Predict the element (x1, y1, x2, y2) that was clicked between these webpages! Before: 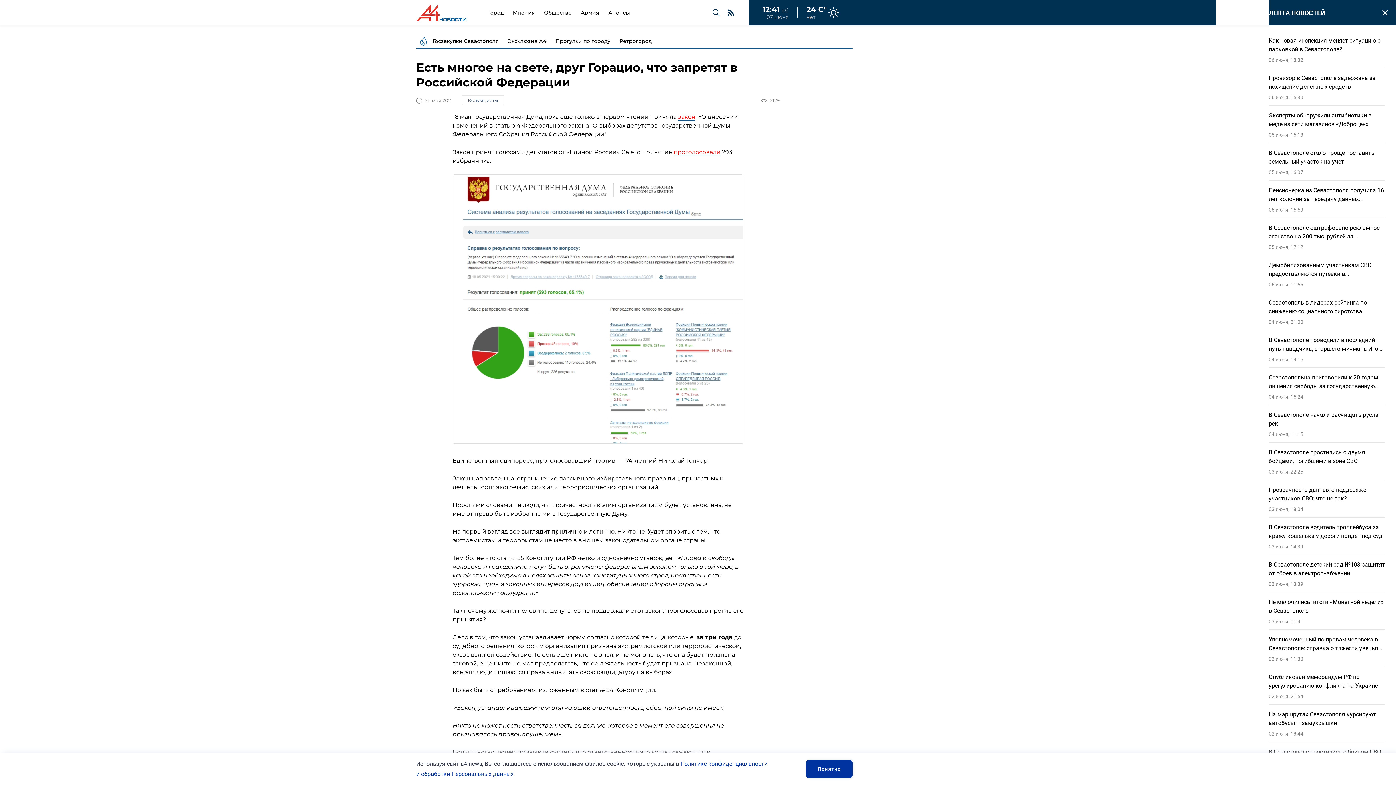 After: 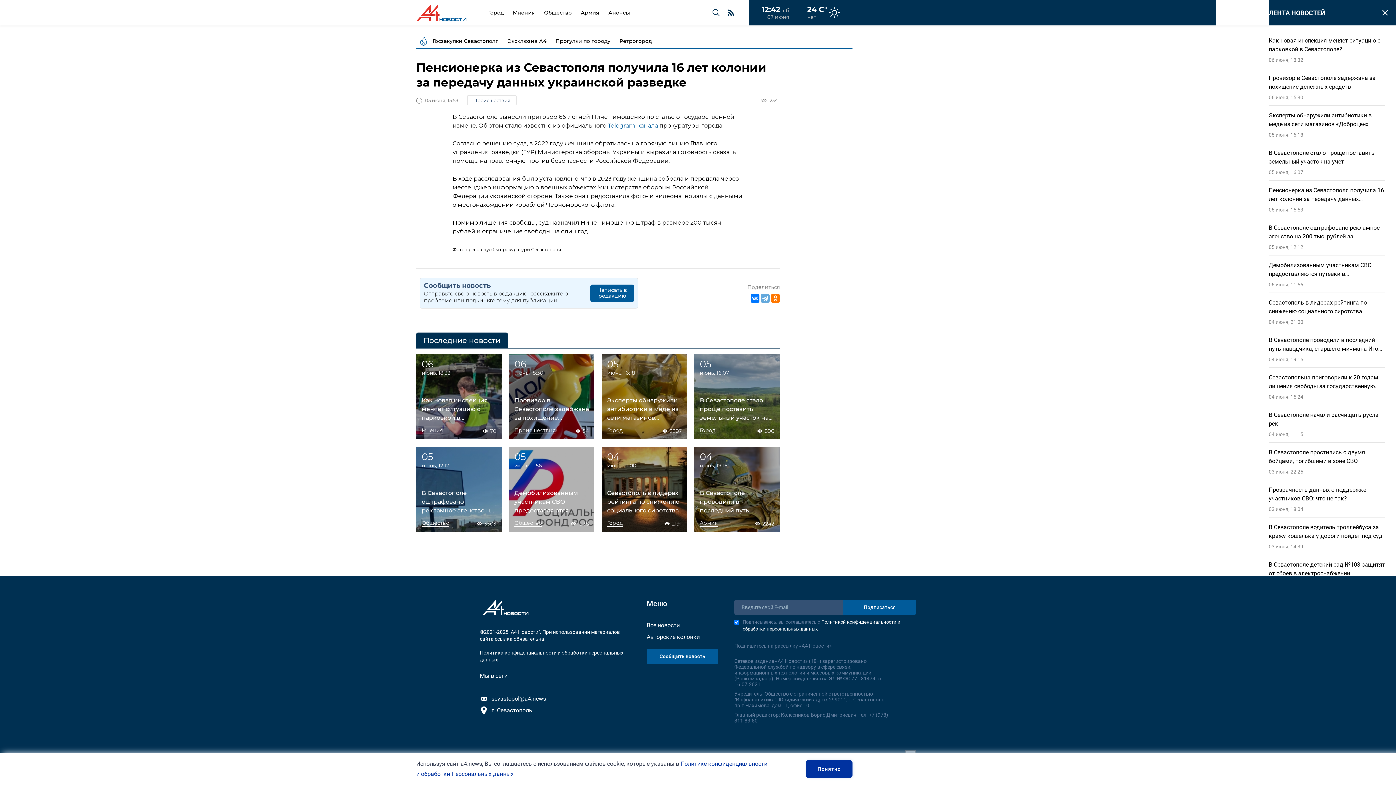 Action: bbox: (1269, 186, 1385, 203) label: Пенсионерка из Севастополя получила 16 лет колонии за передачу данных украинской разведке